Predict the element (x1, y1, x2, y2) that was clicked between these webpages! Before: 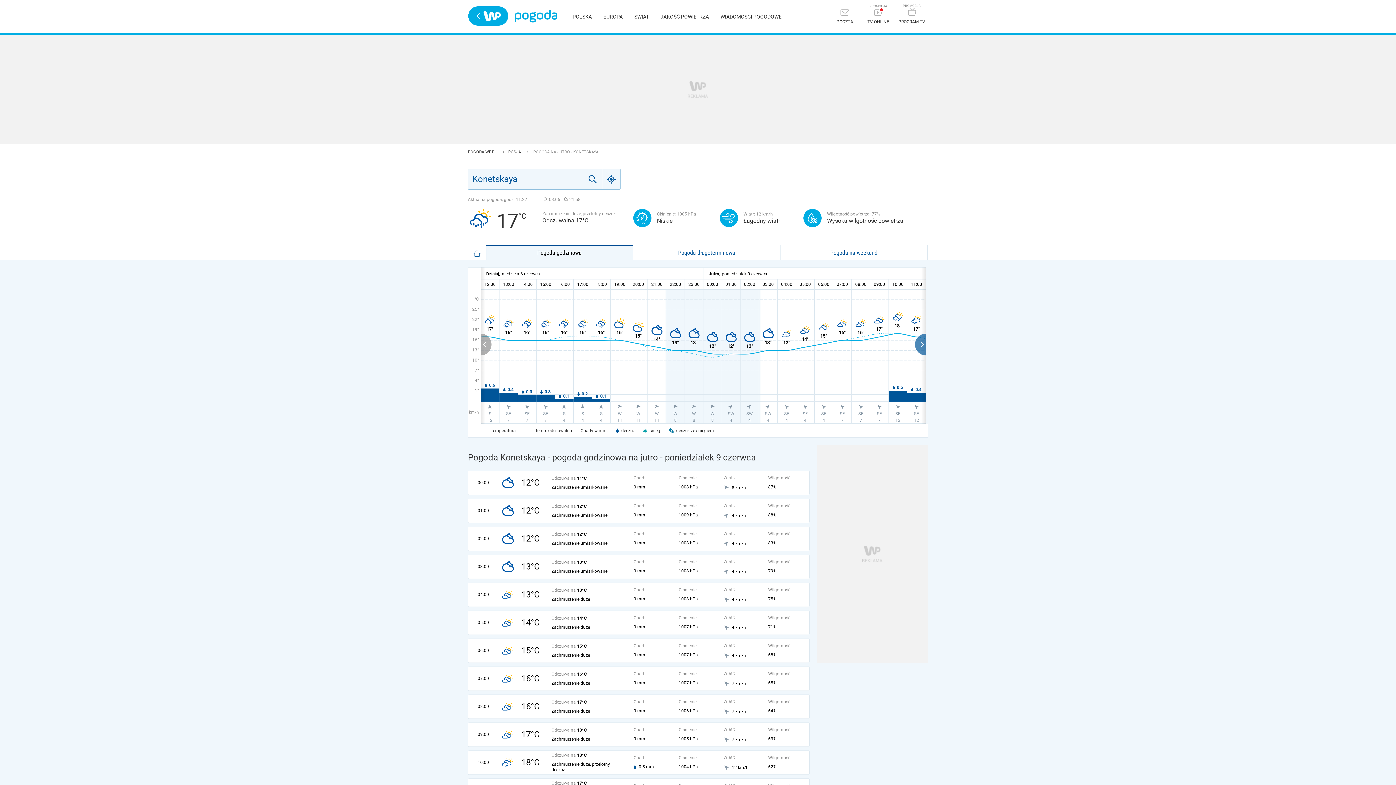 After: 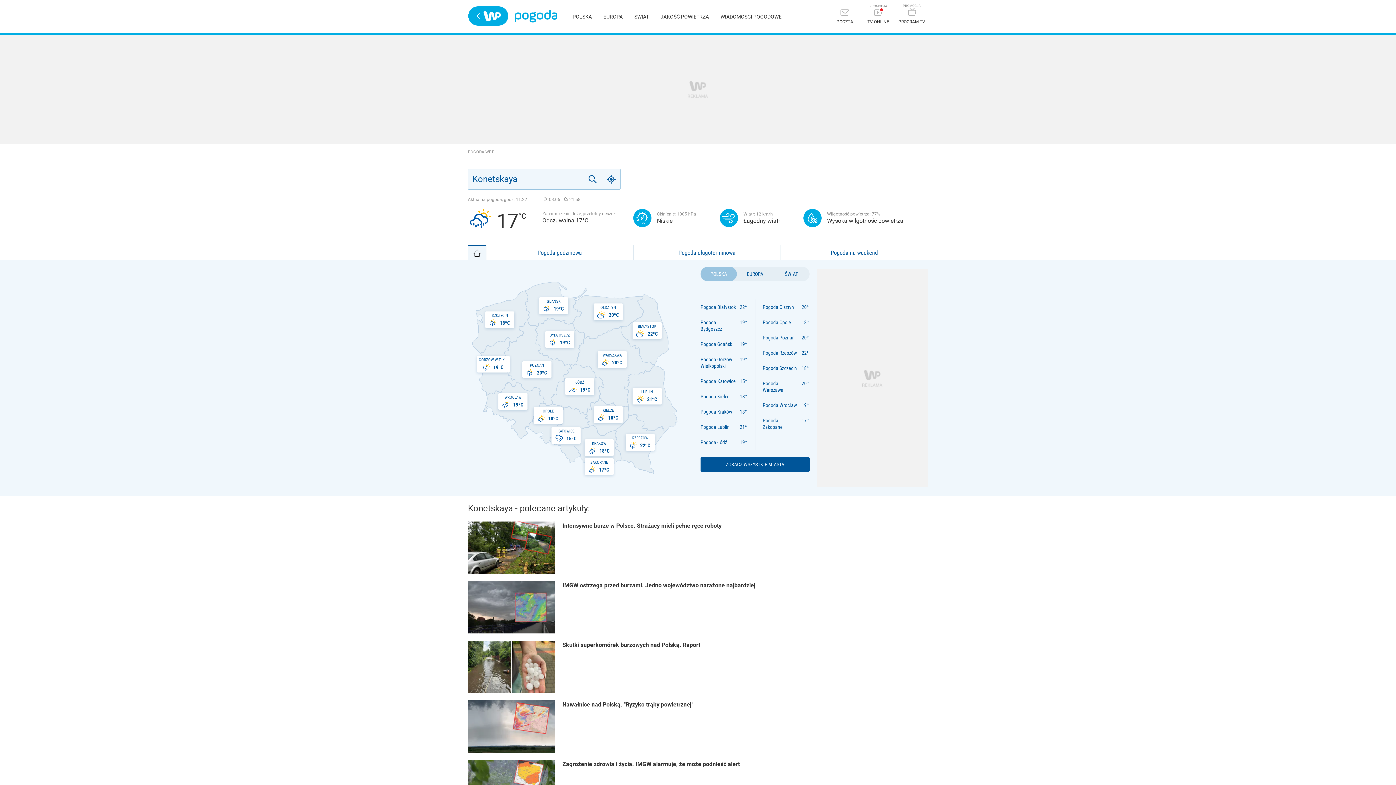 Action: label: POGODA WP.PL  bbox: (468, 149, 504, 154)